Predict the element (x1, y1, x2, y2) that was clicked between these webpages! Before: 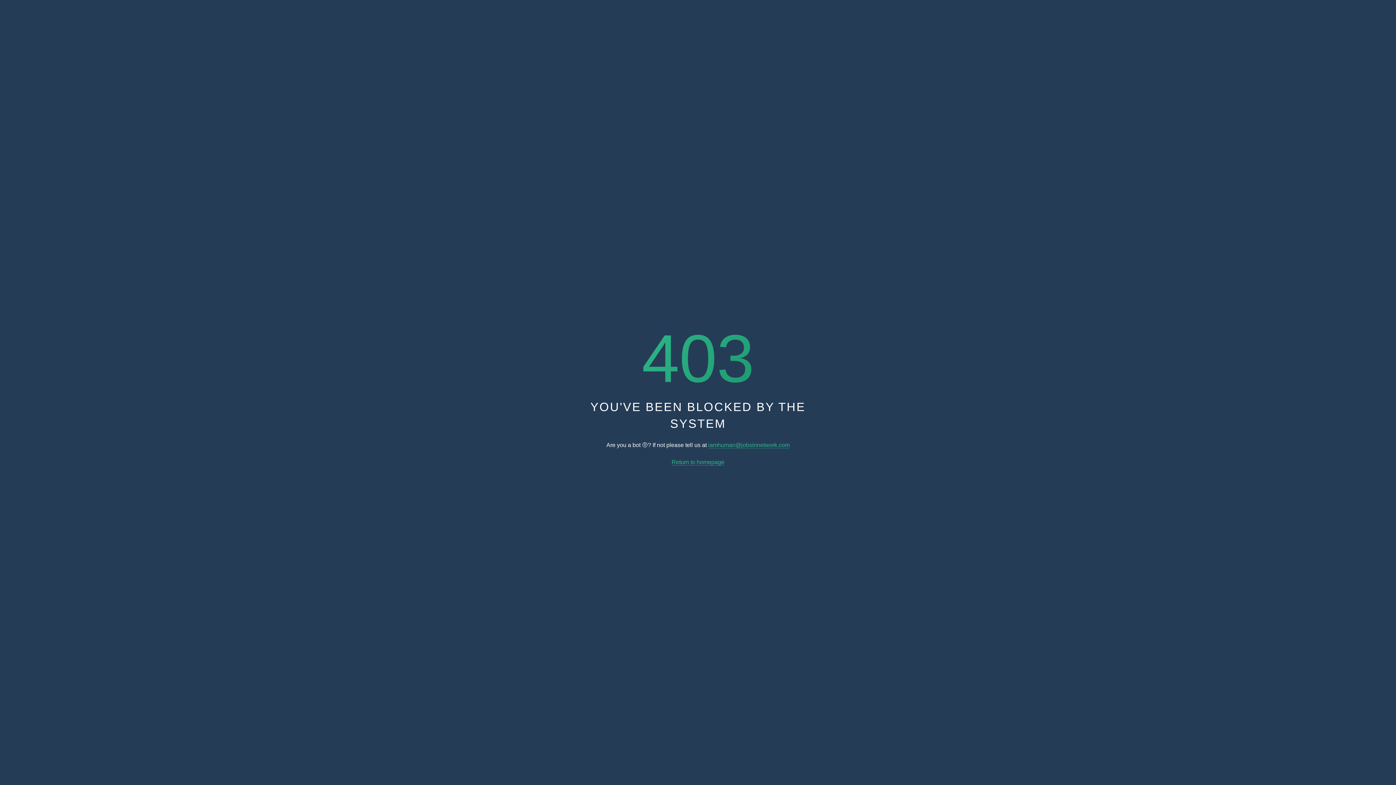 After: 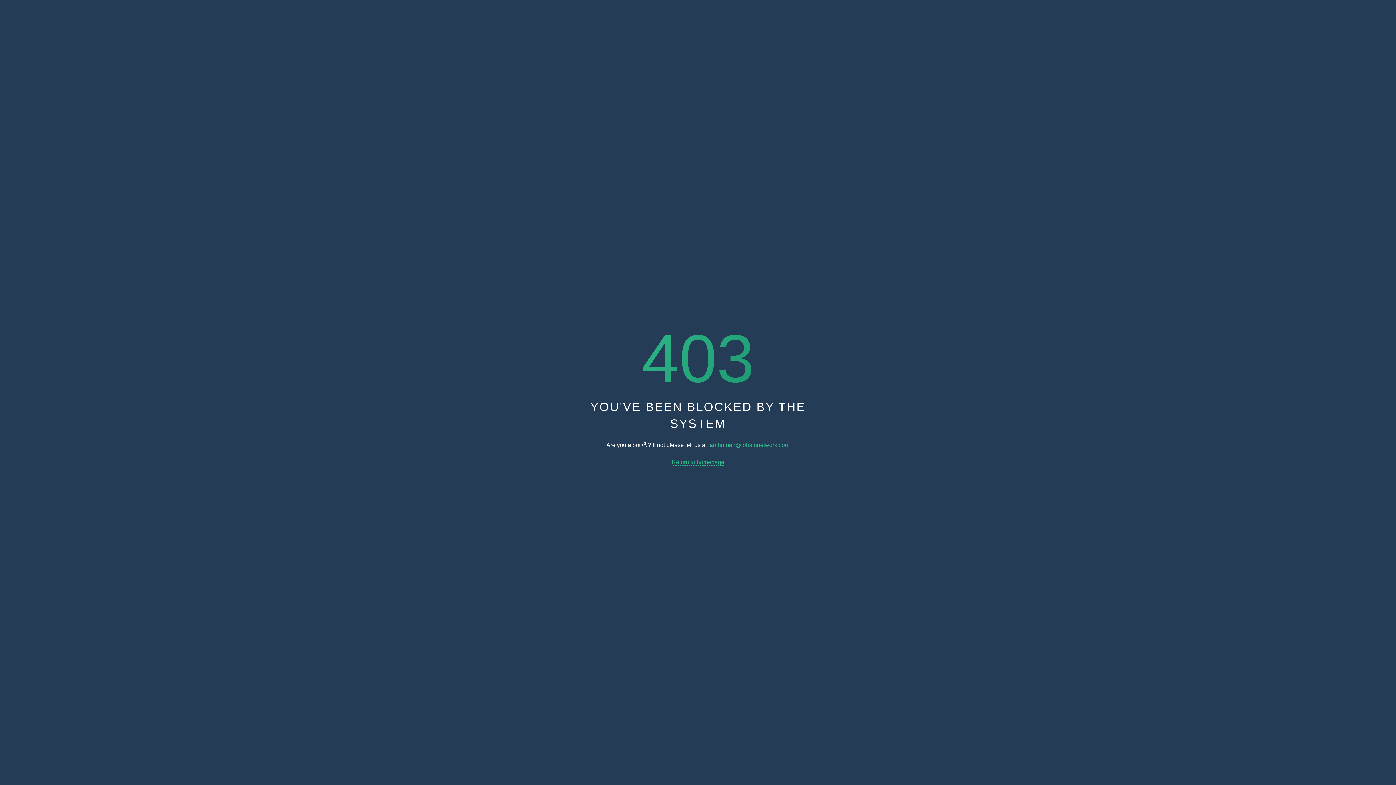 Action: bbox: (671, 459, 724, 465) label: Return to homepage